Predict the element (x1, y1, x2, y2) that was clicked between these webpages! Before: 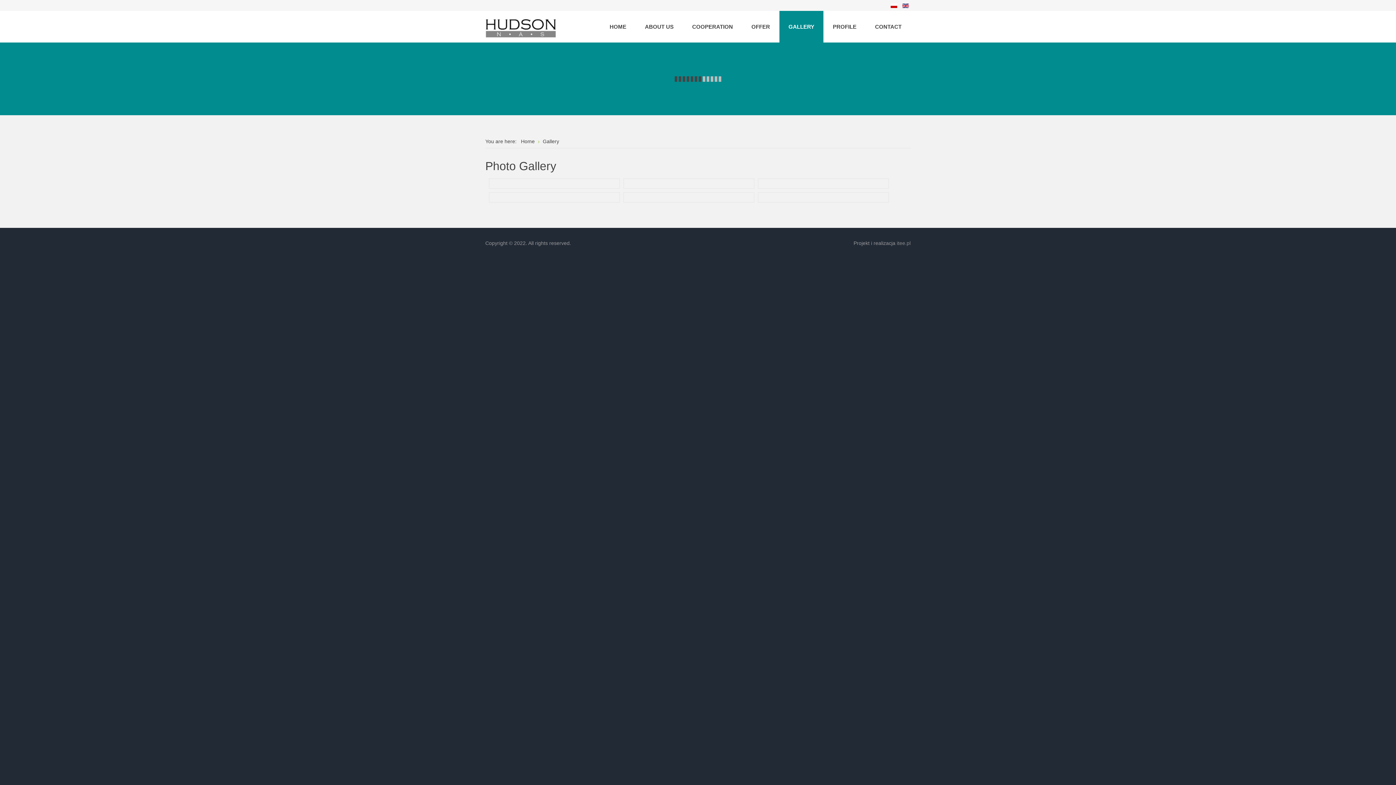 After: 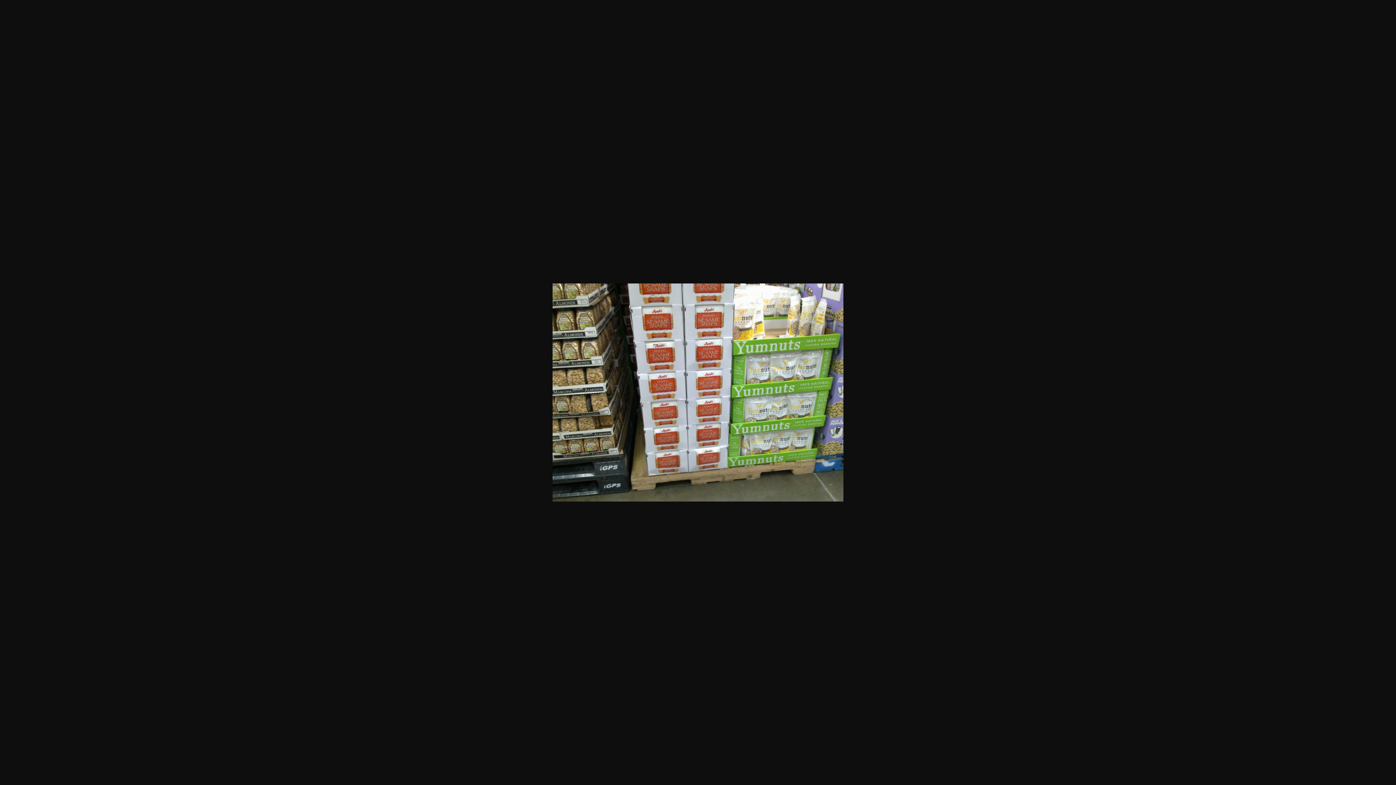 Action: bbox: (648, 180, 730, 186)